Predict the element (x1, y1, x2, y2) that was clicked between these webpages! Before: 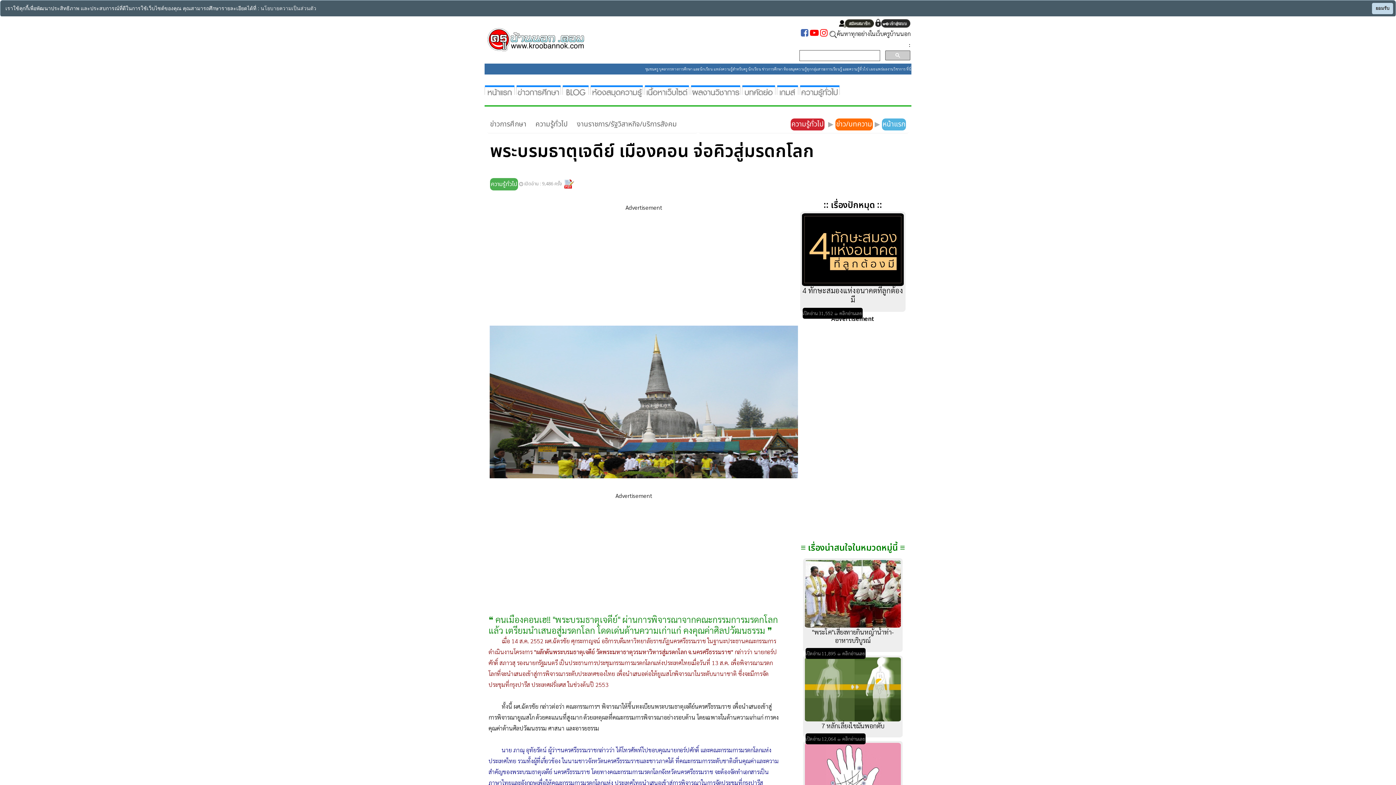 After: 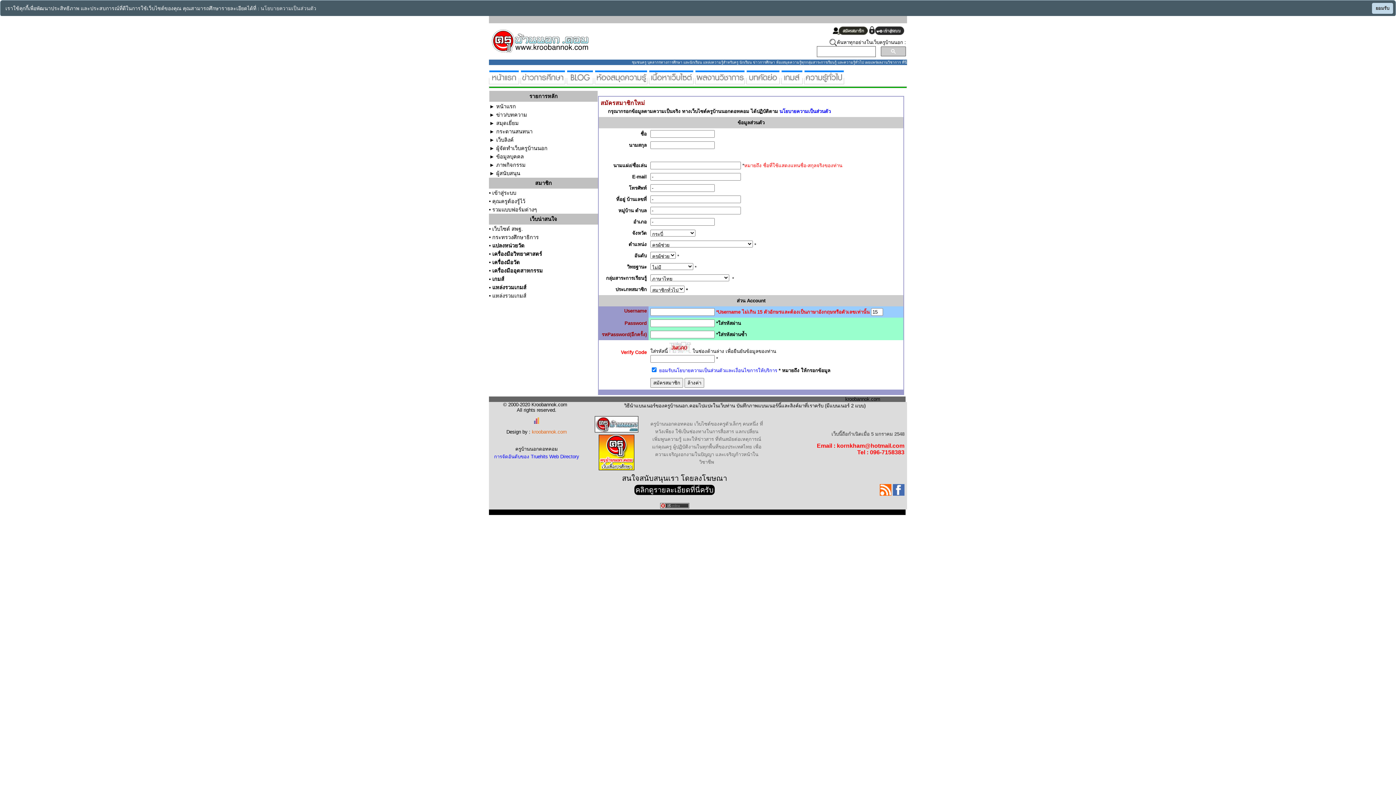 Action: bbox: (839, 18, 874, 26)